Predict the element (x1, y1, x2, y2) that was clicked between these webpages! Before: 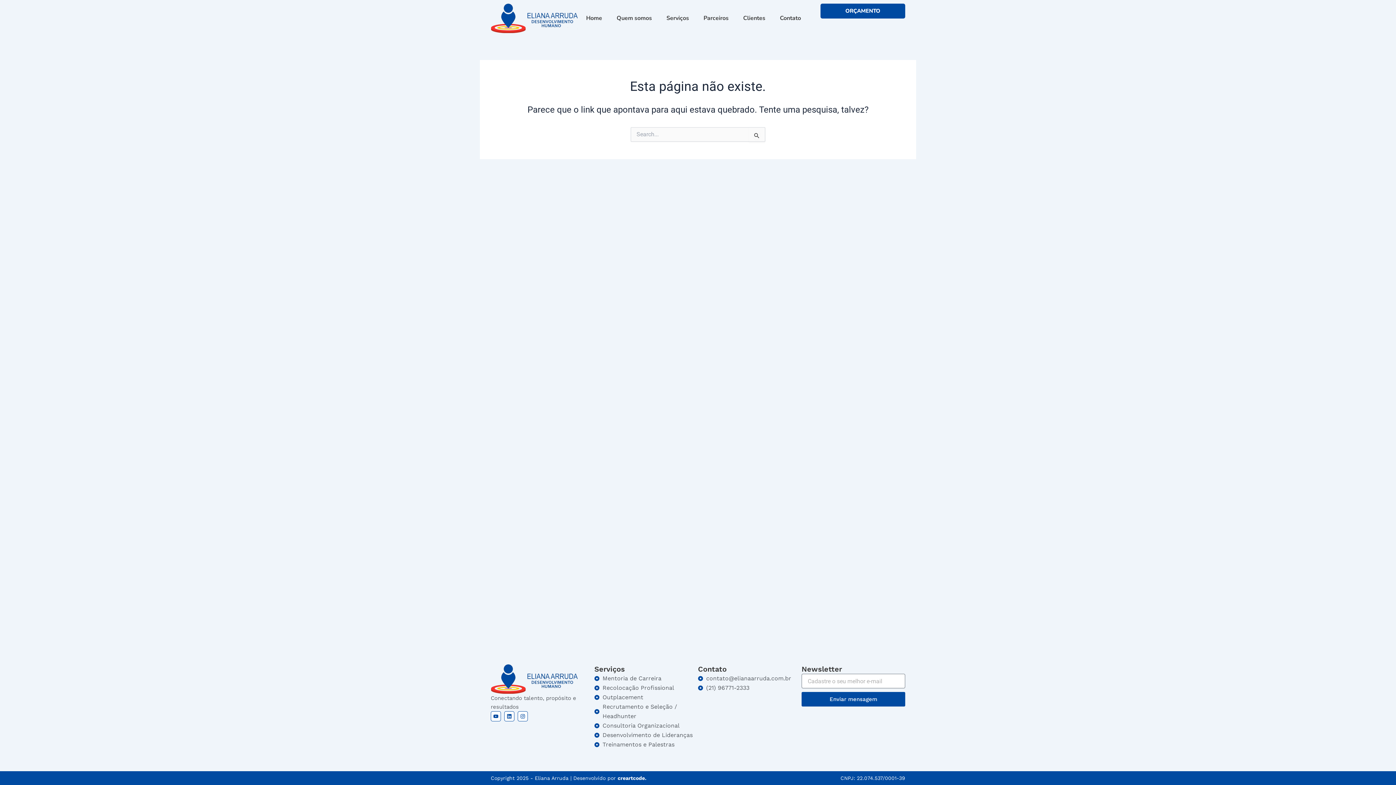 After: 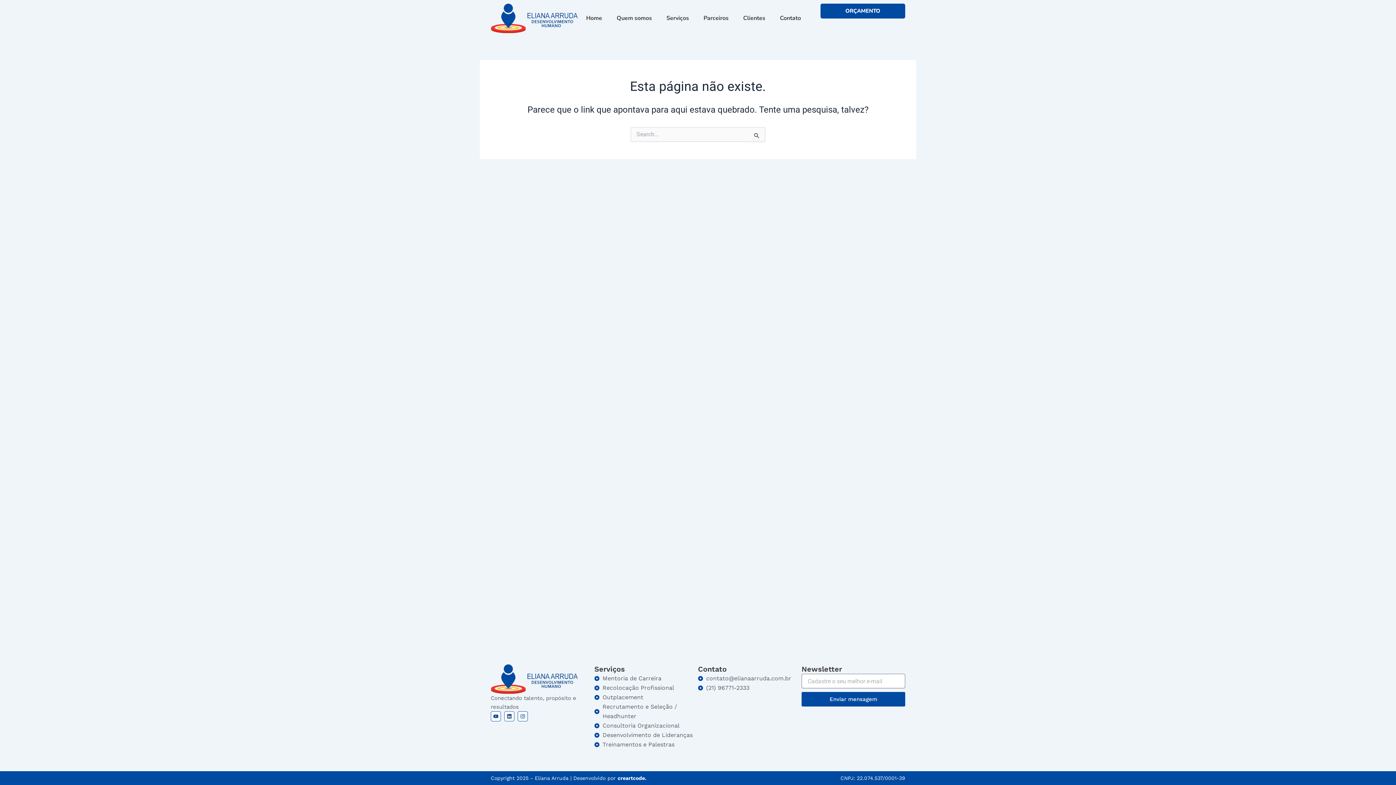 Action: label: Linkedin bbox: (504, 711, 514, 721)